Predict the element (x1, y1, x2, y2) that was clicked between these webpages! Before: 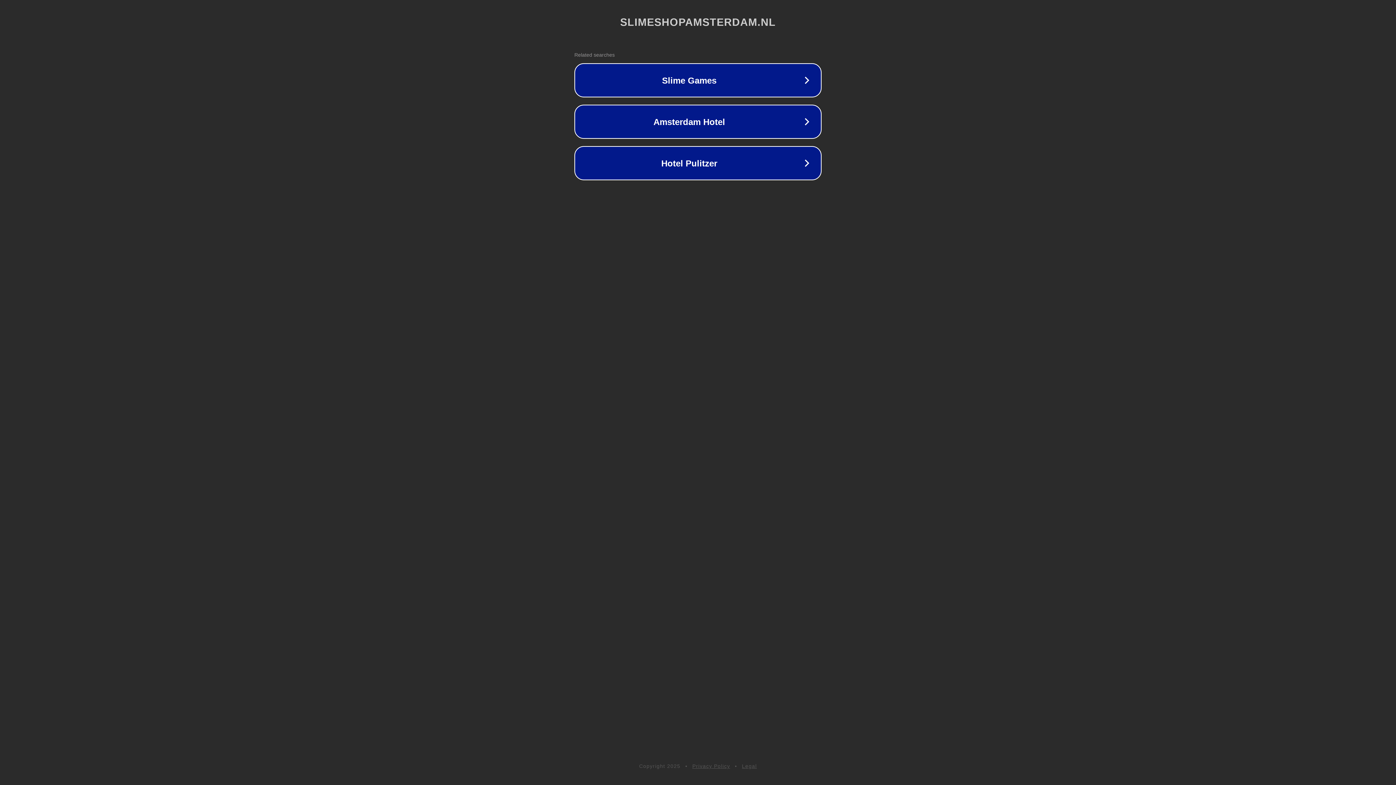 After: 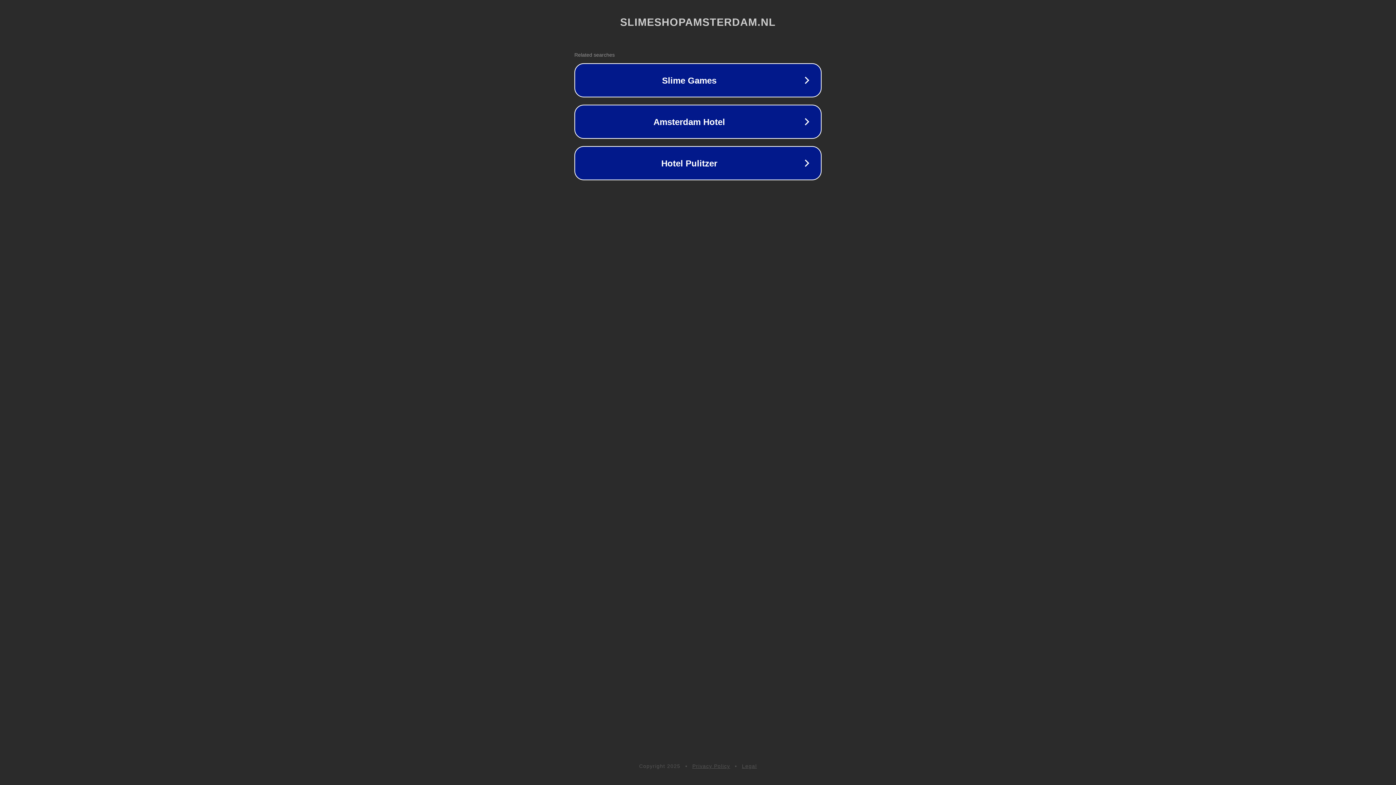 Action: label: Privacy Policy bbox: (692, 763, 730, 769)